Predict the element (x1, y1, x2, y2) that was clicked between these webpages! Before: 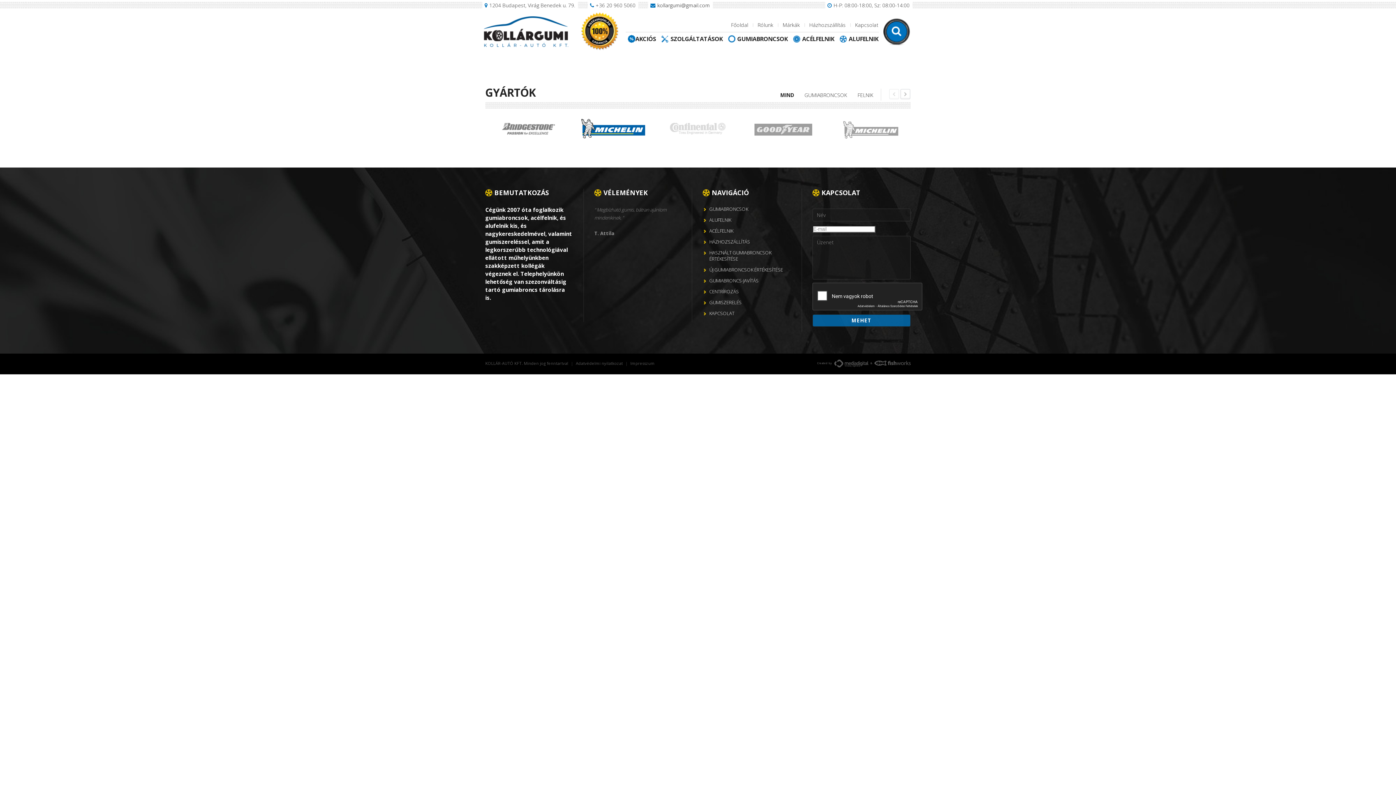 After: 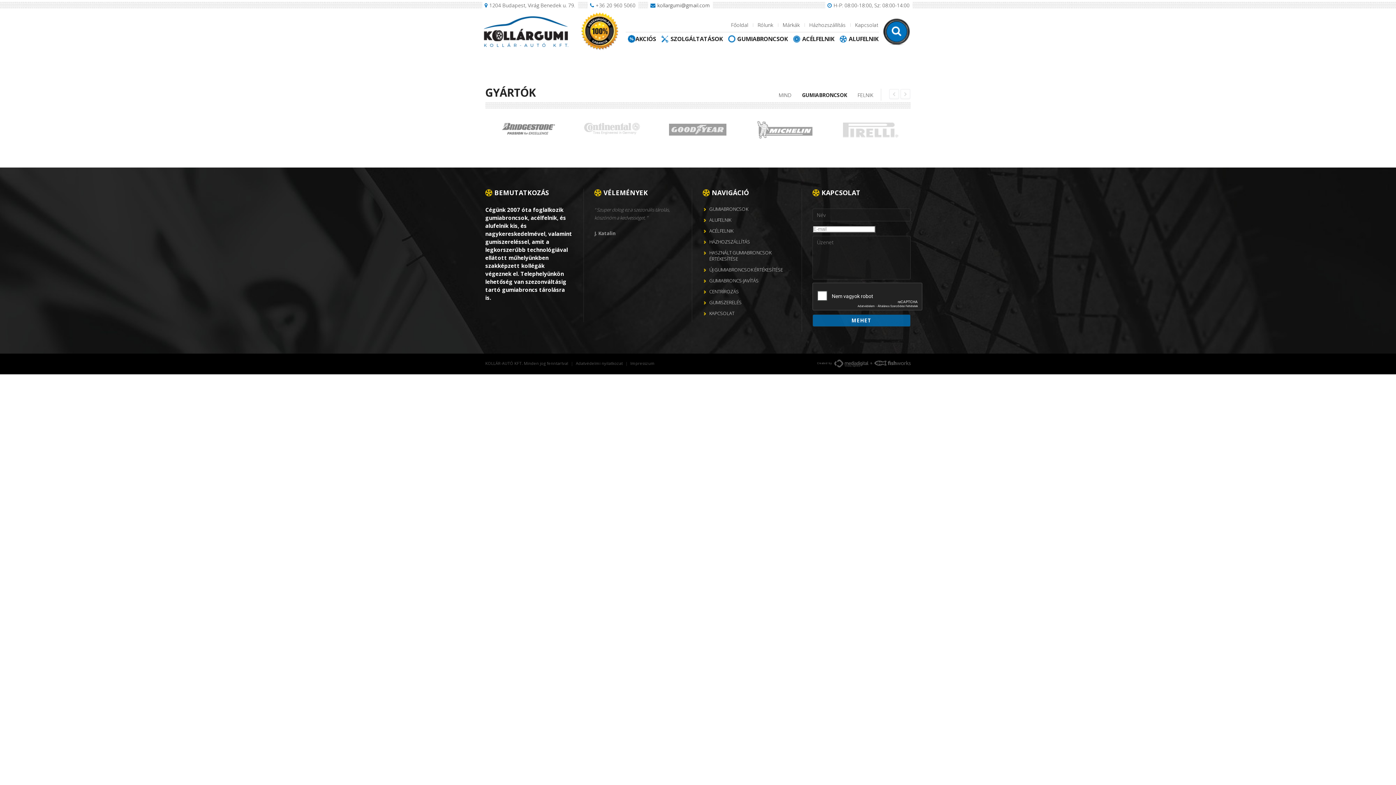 Action: label: GUMIABRONCSOK bbox: (804, 91, 847, 98)